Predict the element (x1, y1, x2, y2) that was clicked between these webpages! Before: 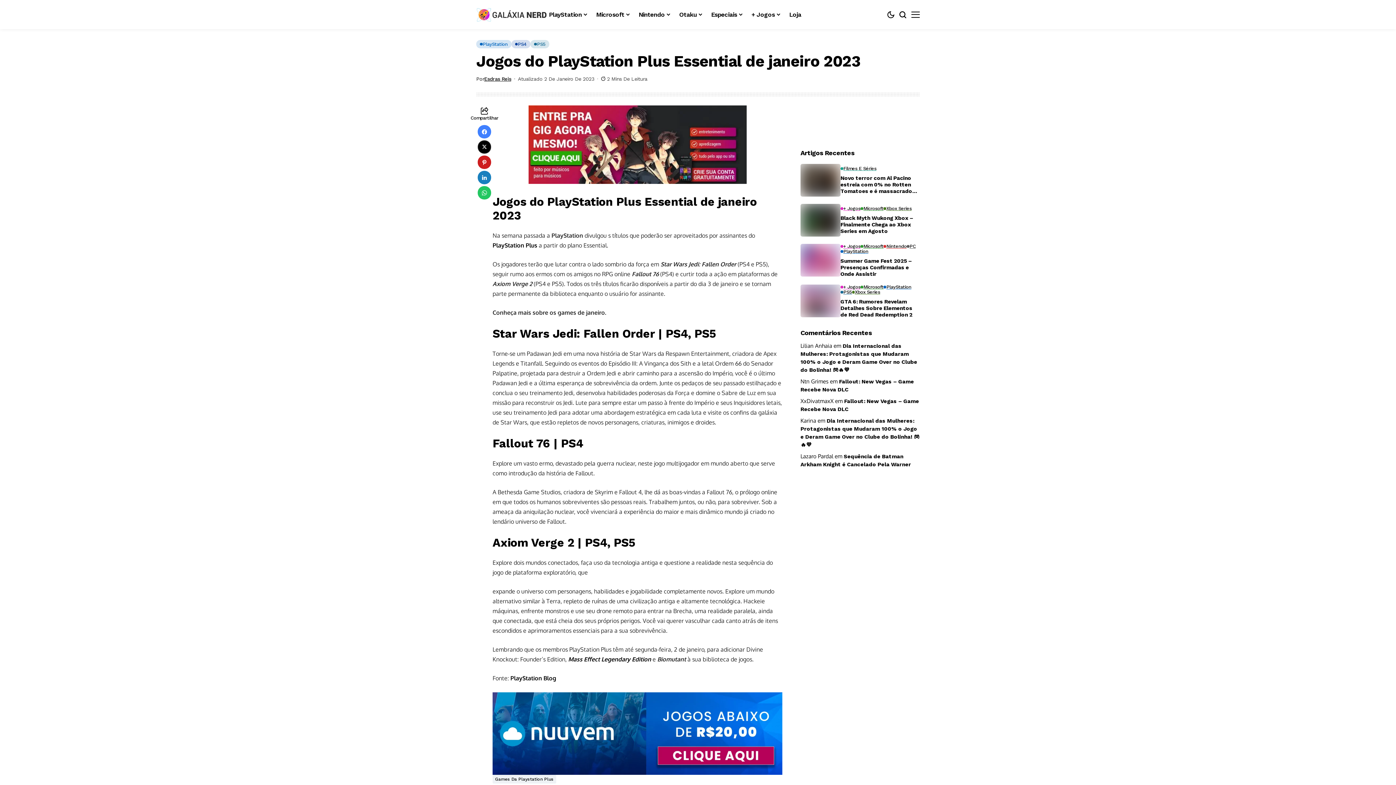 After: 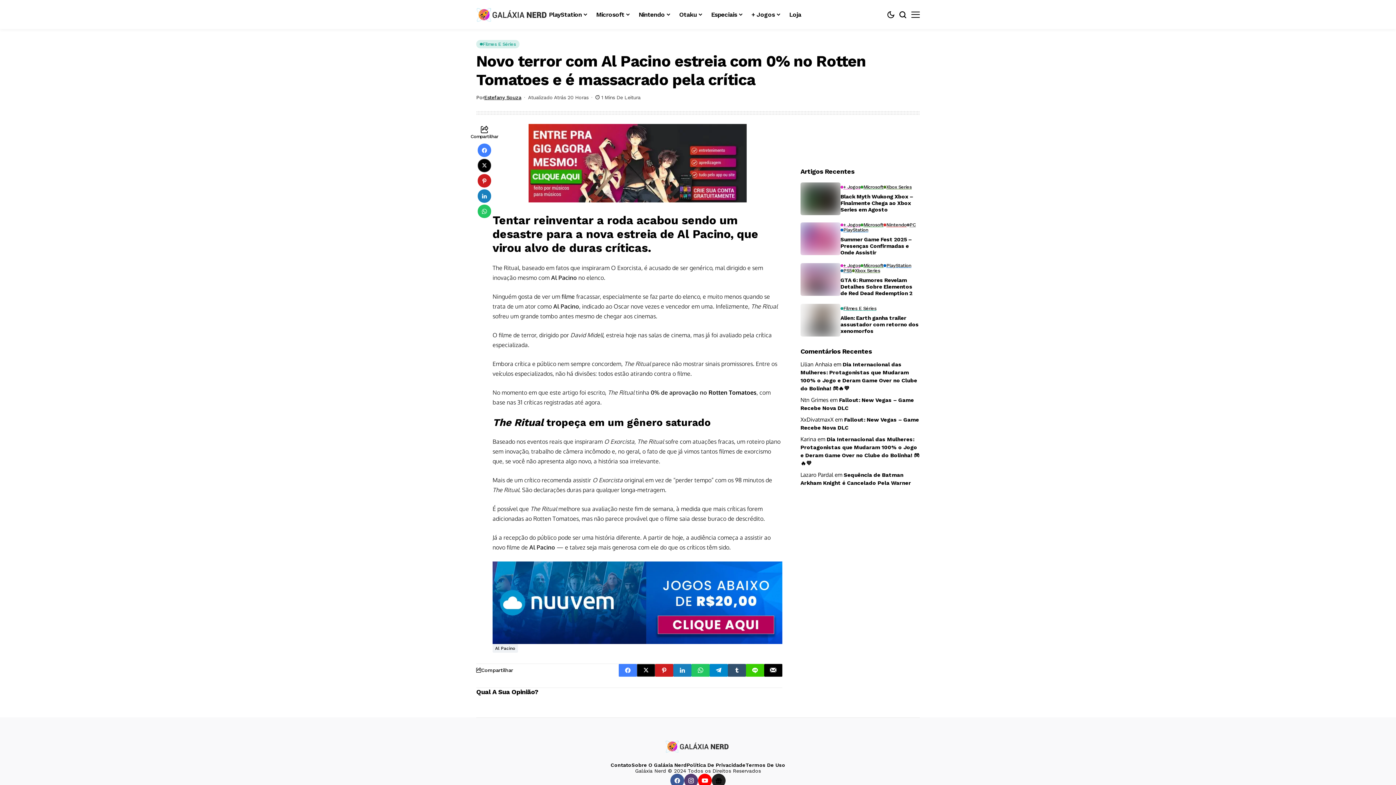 Action: bbox: (800, 164, 840, 196)